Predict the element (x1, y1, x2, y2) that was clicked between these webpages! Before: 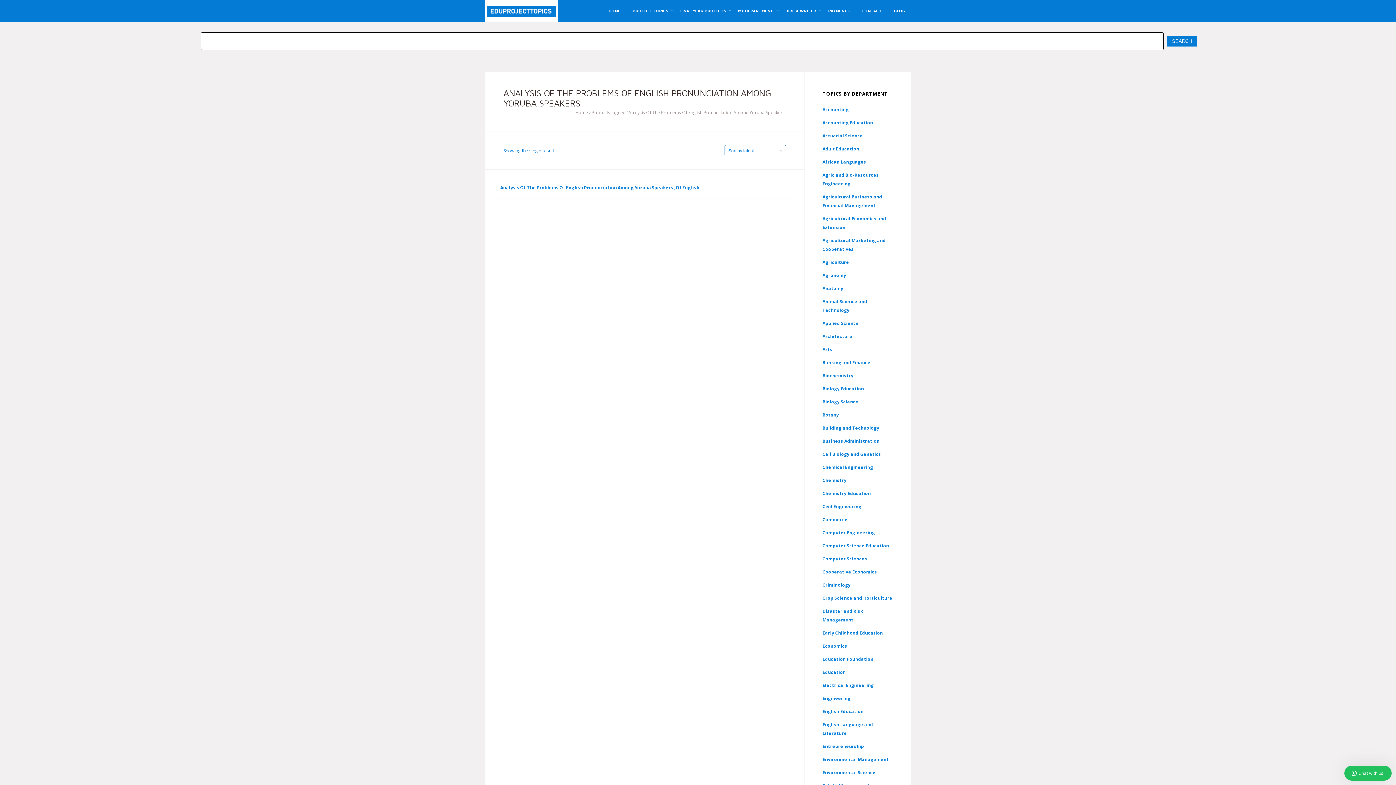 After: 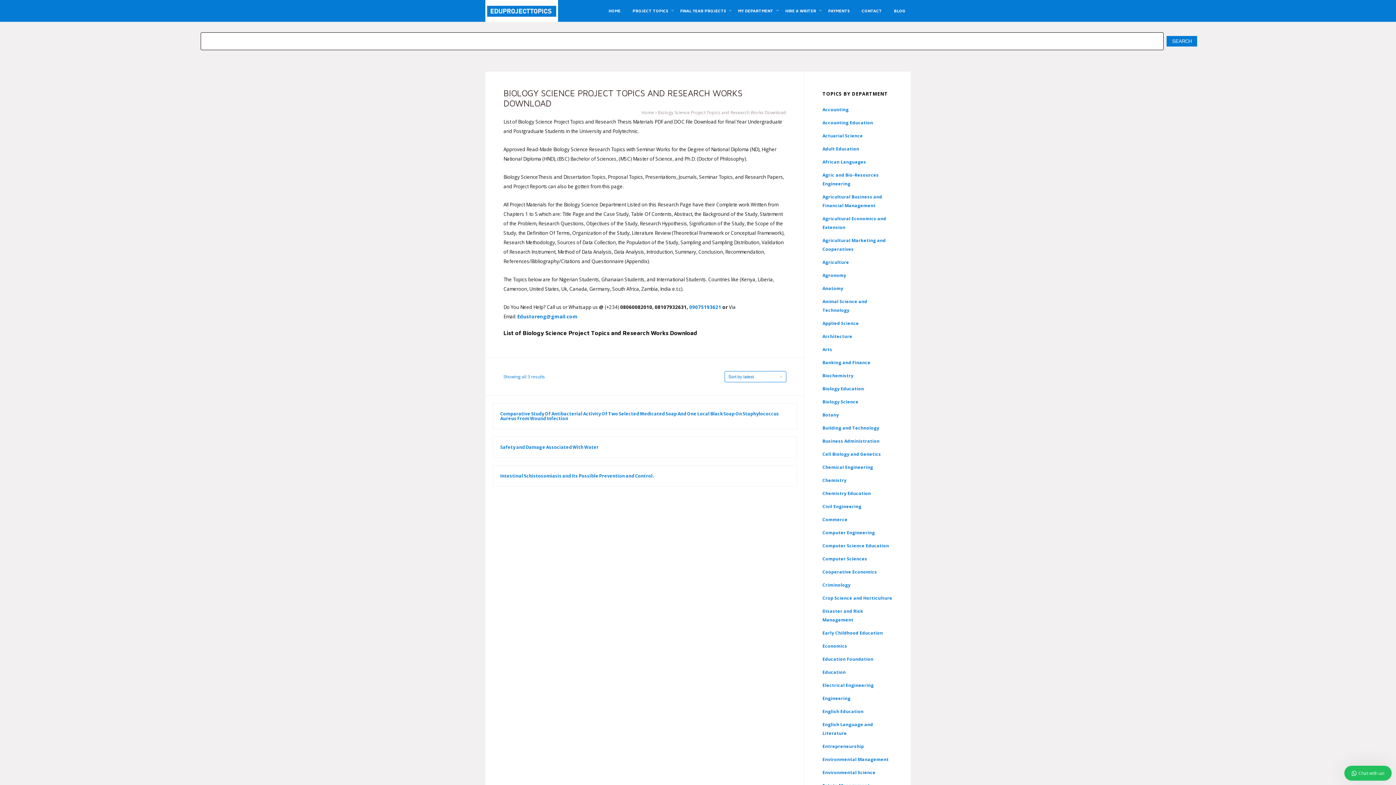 Action: bbox: (822, 398, 858, 404) label: Biology Science